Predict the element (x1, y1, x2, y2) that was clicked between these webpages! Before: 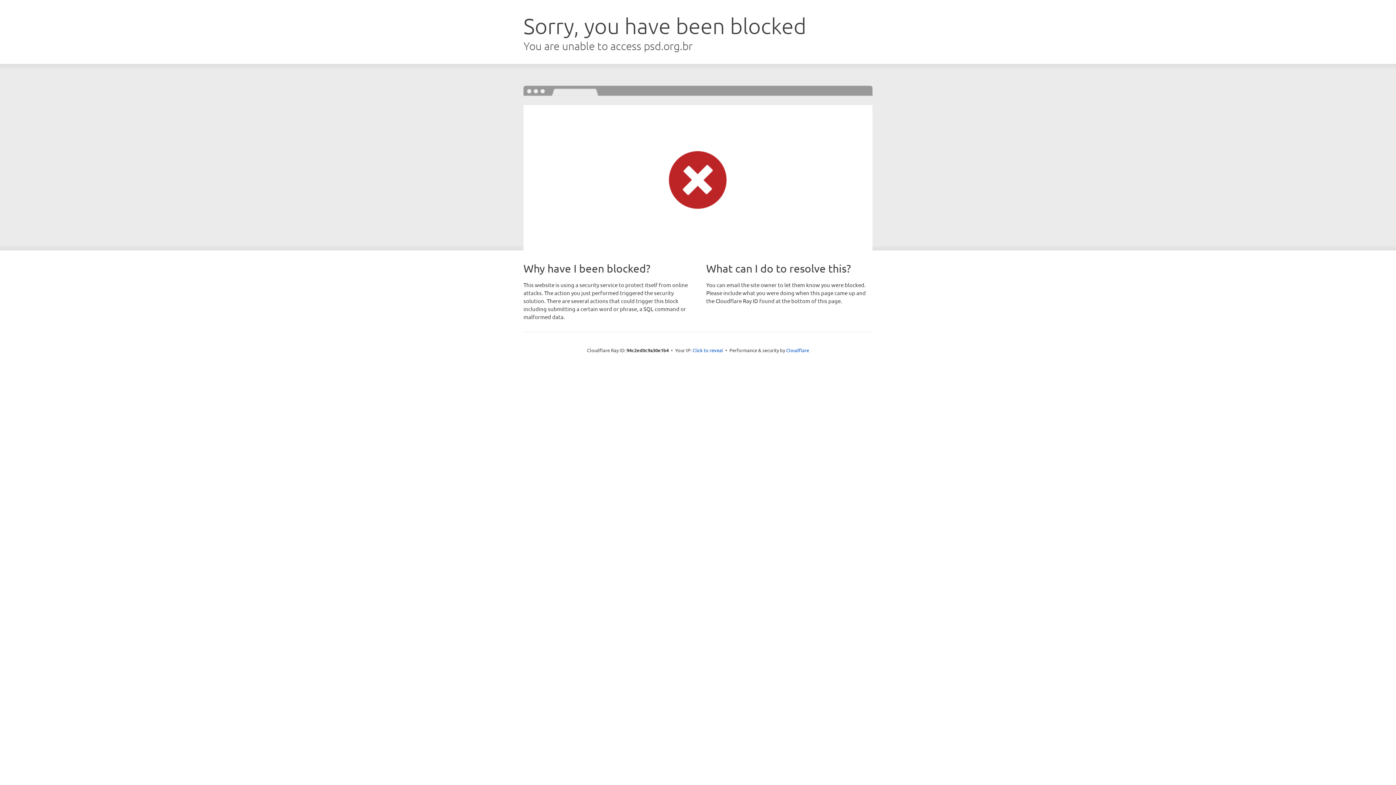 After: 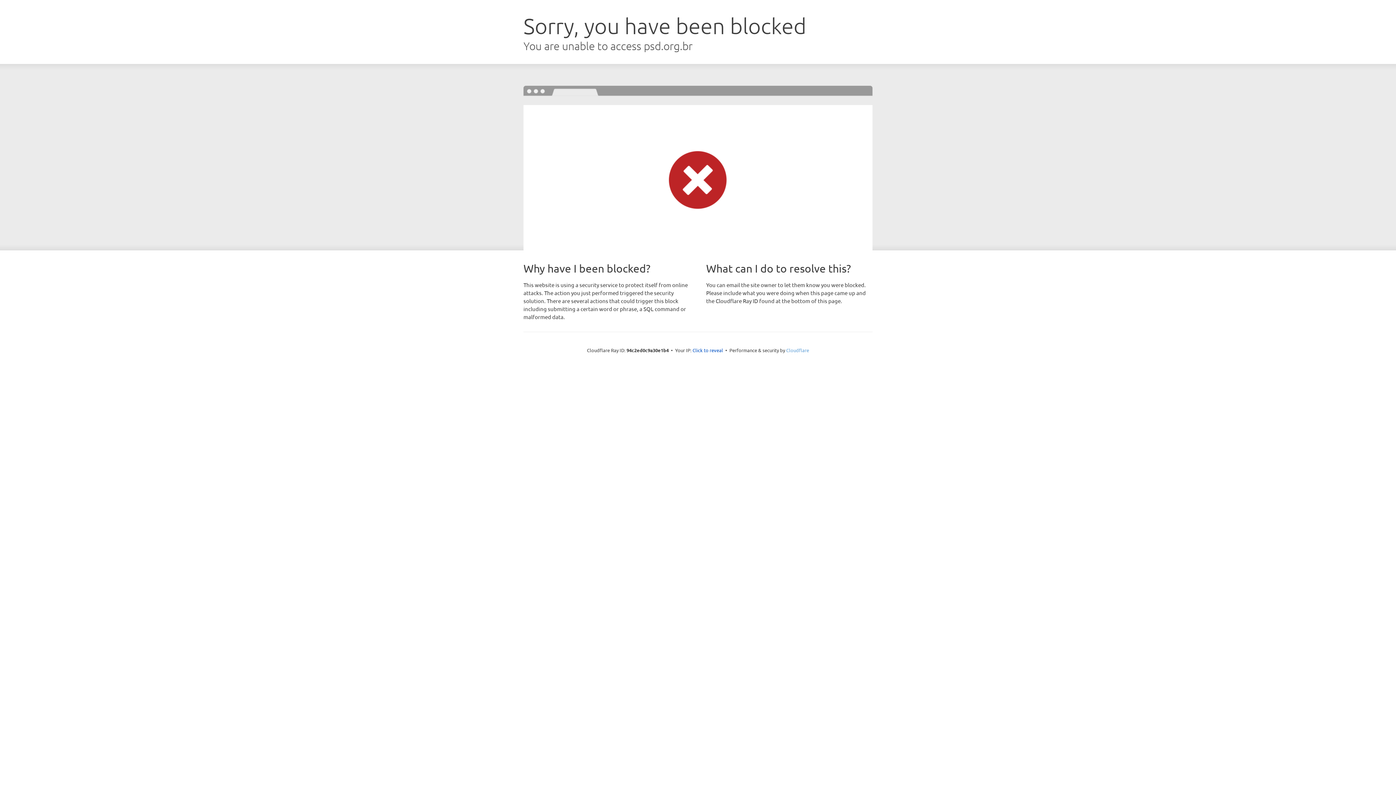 Action: bbox: (786, 347, 809, 353) label: Cloudflare